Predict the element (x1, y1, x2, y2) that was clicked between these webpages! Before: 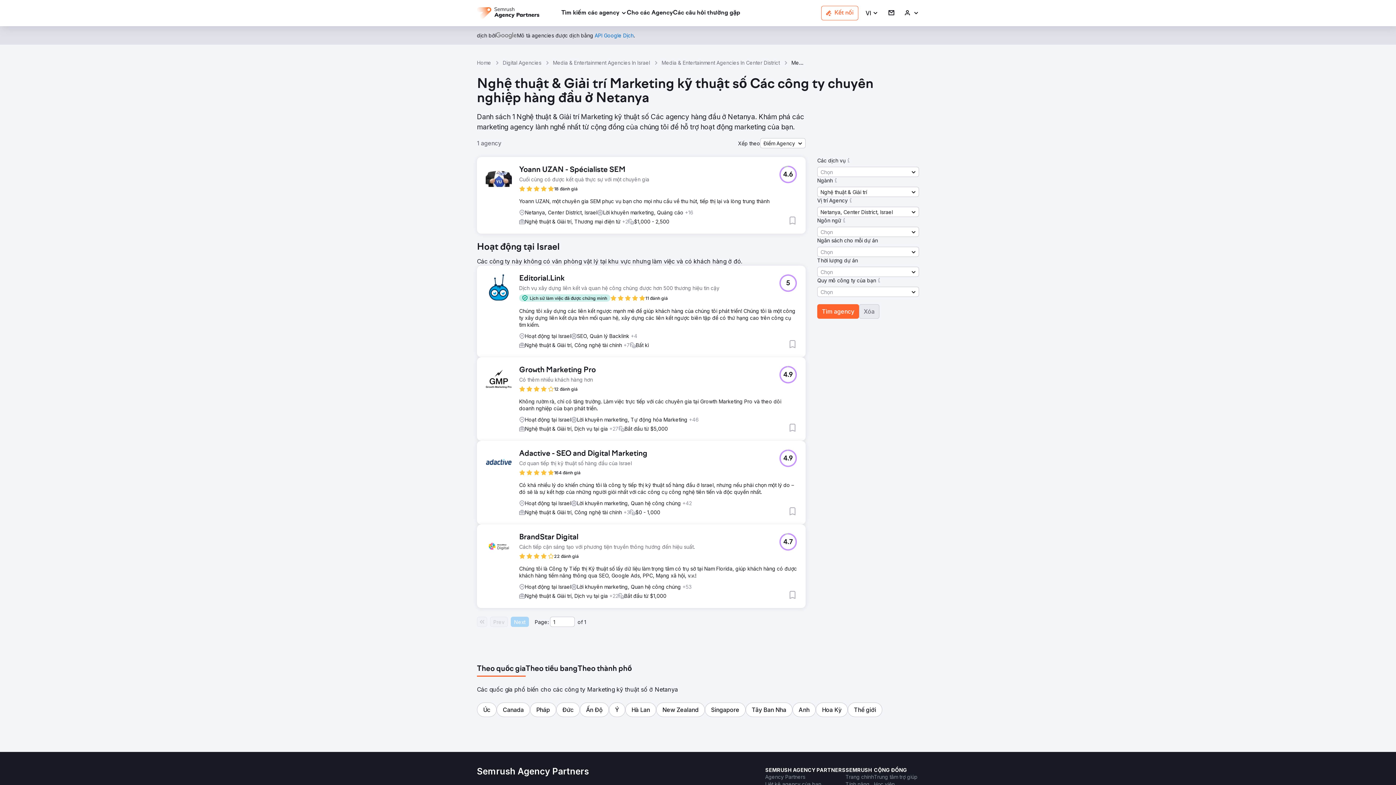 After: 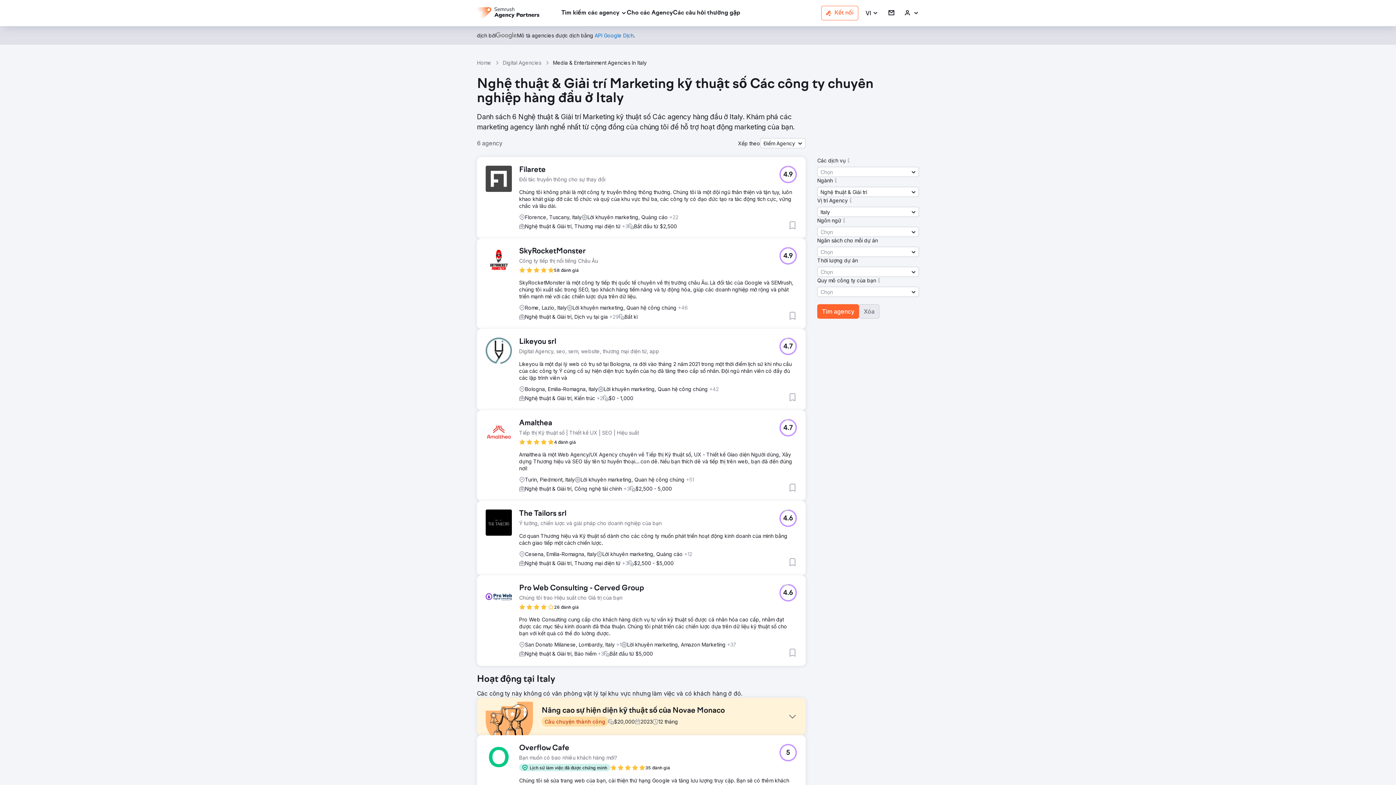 Action: label: Ý bbox: (609, 702, 625, 717)